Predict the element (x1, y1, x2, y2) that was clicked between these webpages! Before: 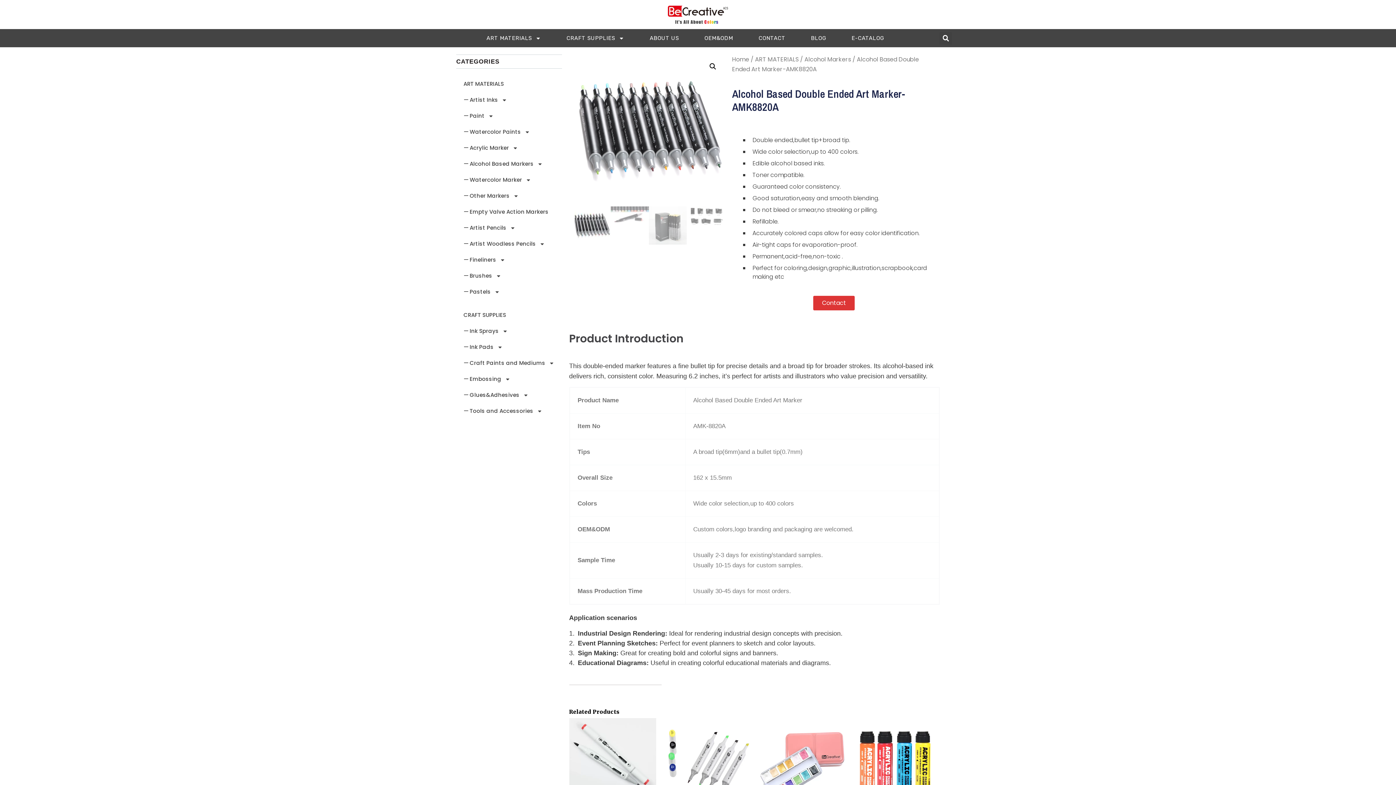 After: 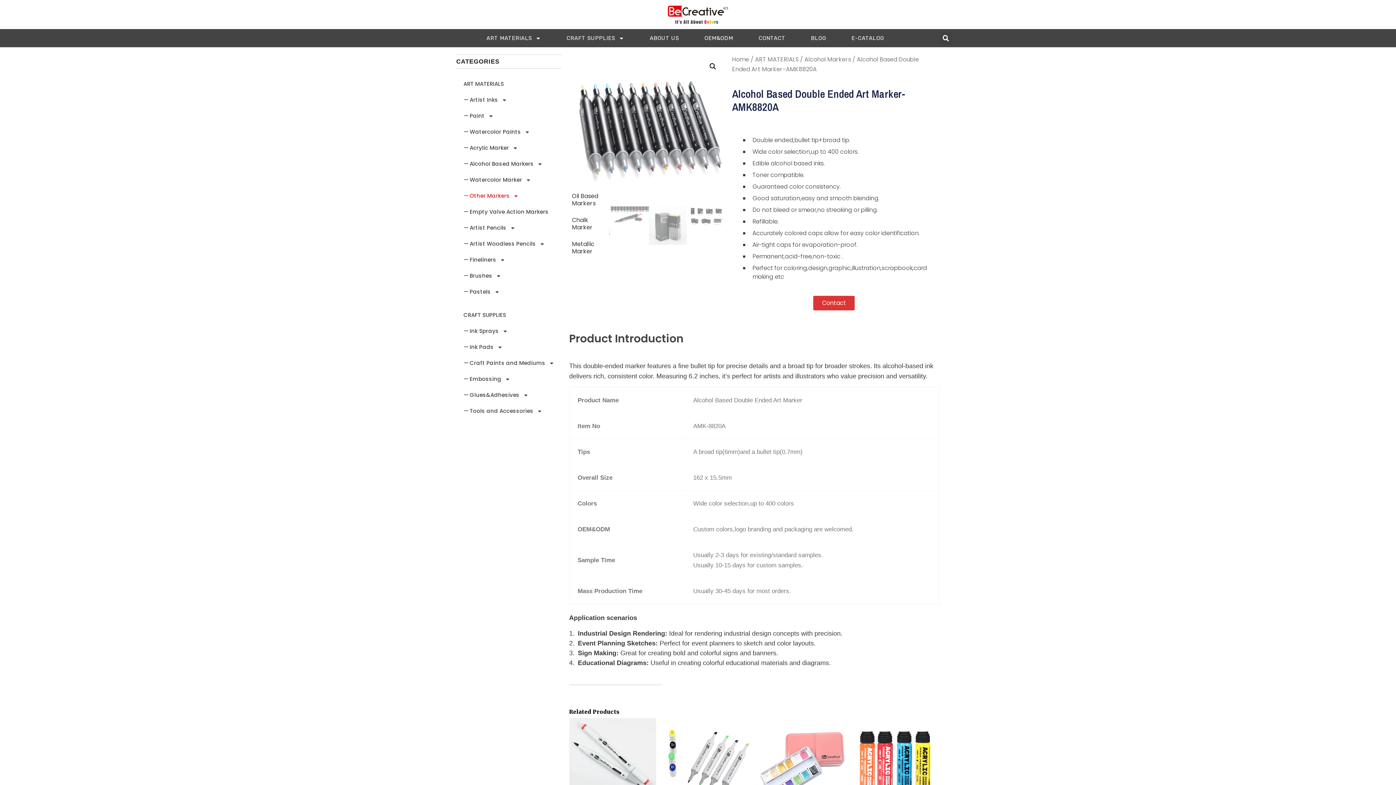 Action: label: — Other Markers bbox: (456, 188, 562, 204)